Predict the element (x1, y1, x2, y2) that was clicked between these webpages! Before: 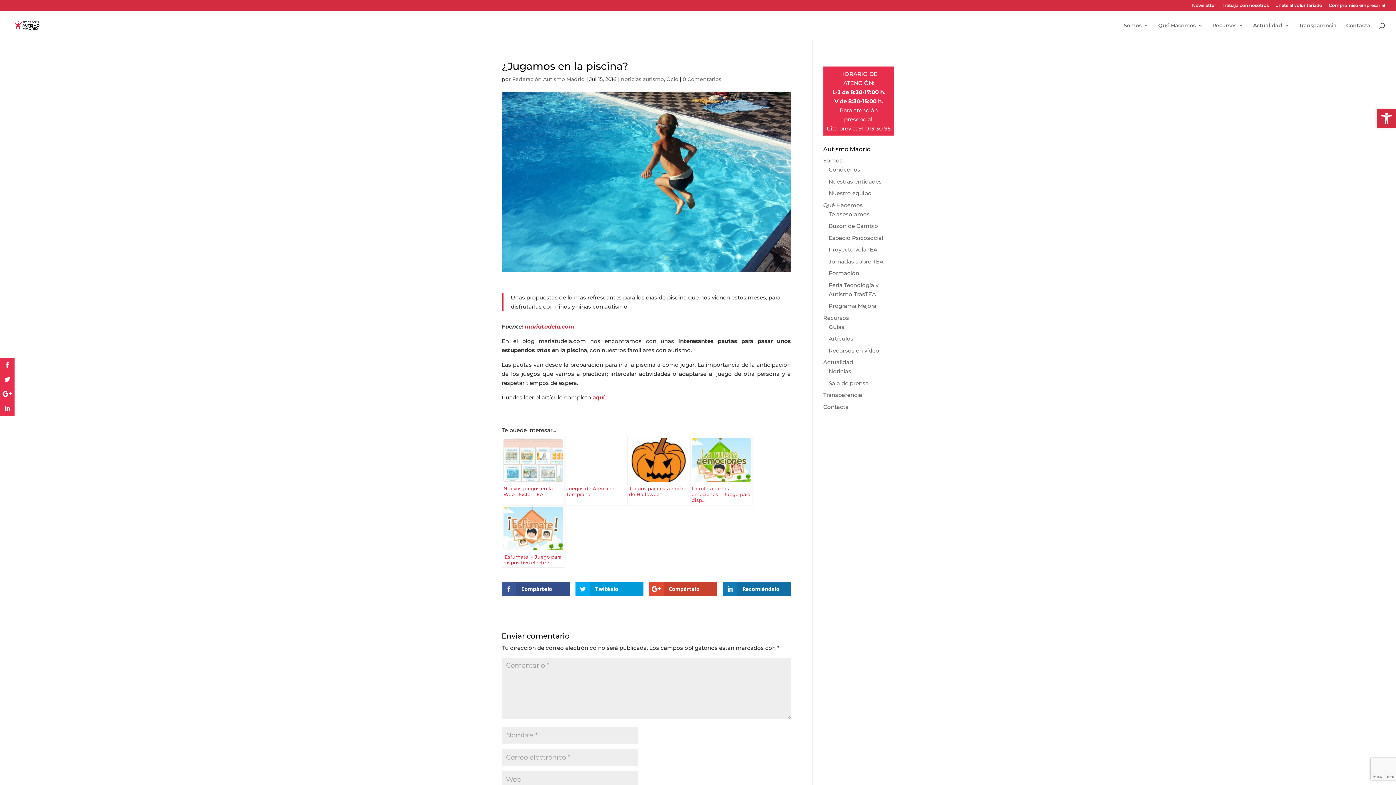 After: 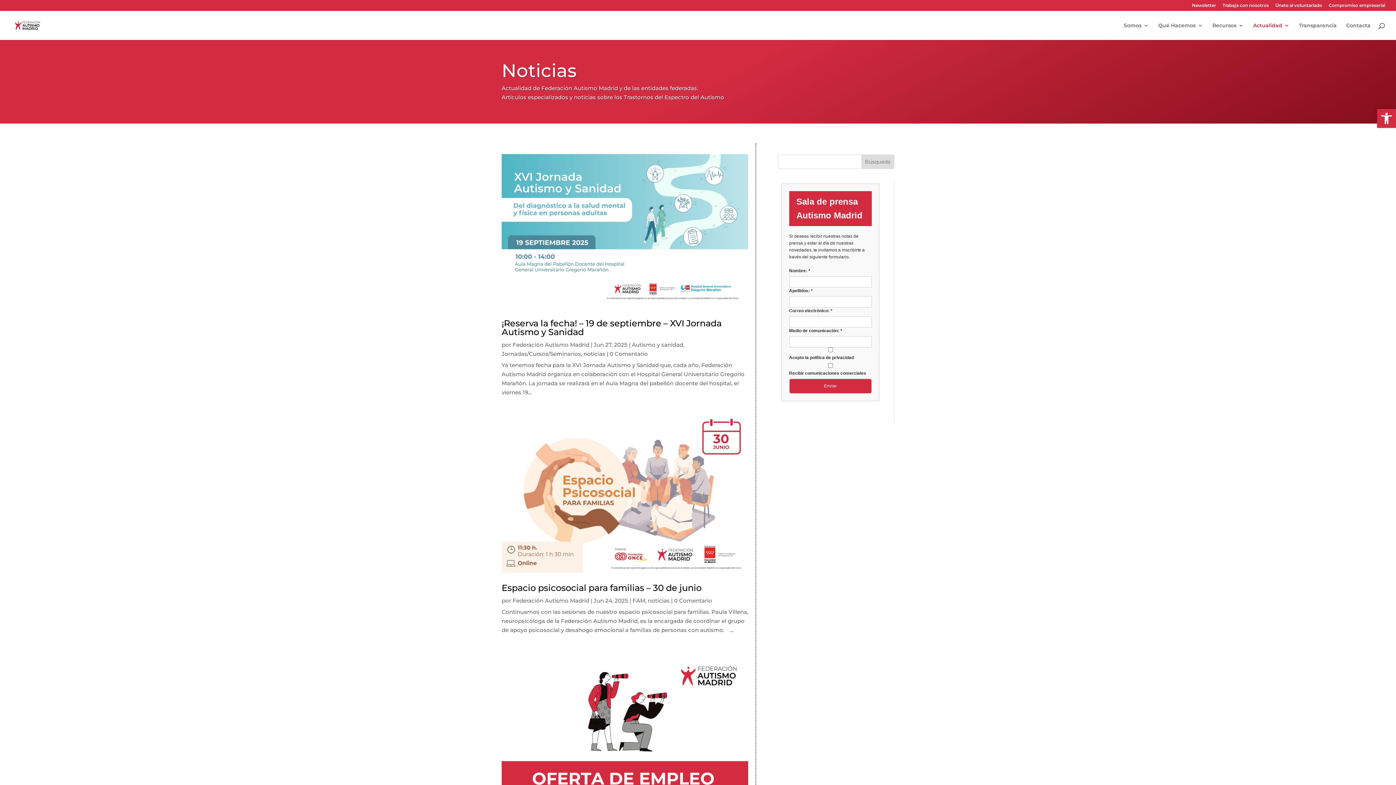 Action: bbox: (828, 368, 851, 374) label: Noticias